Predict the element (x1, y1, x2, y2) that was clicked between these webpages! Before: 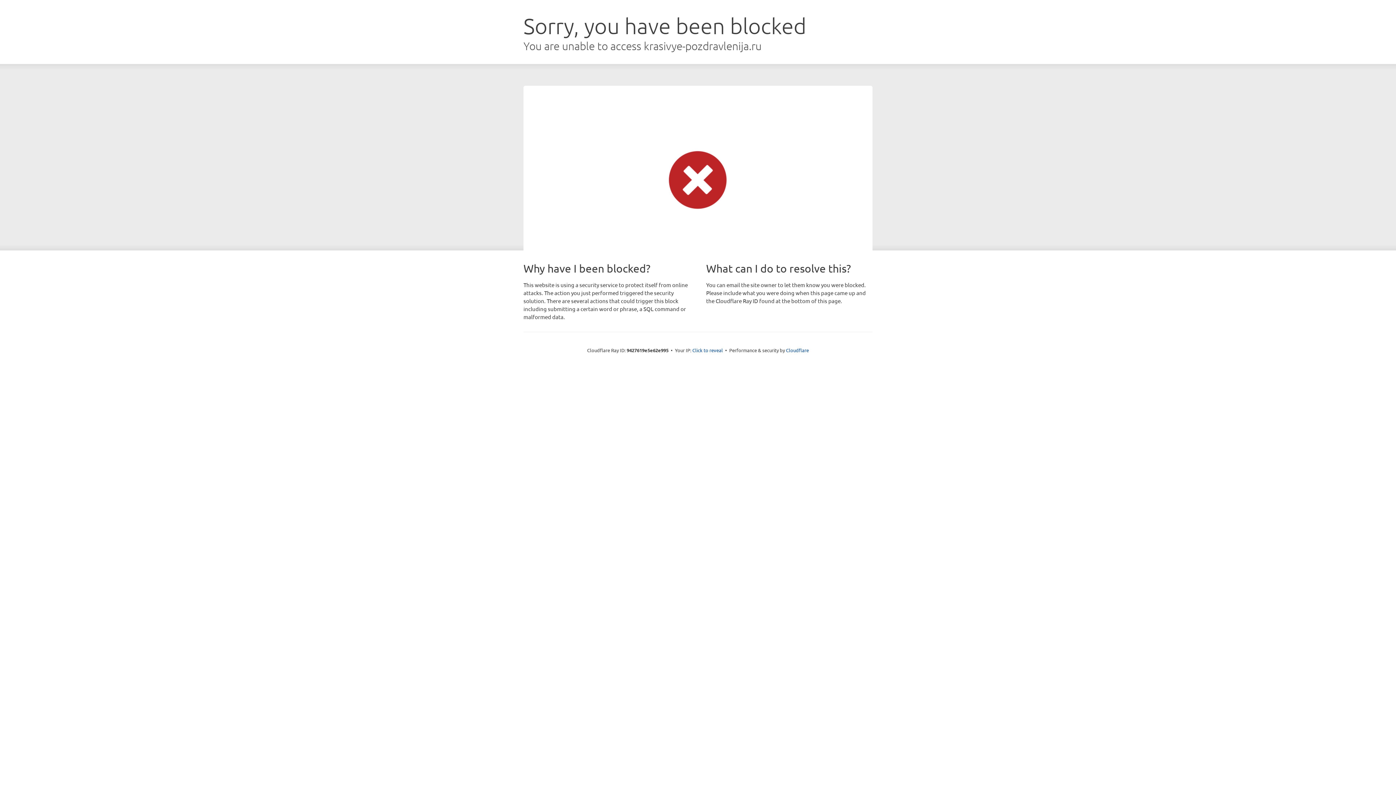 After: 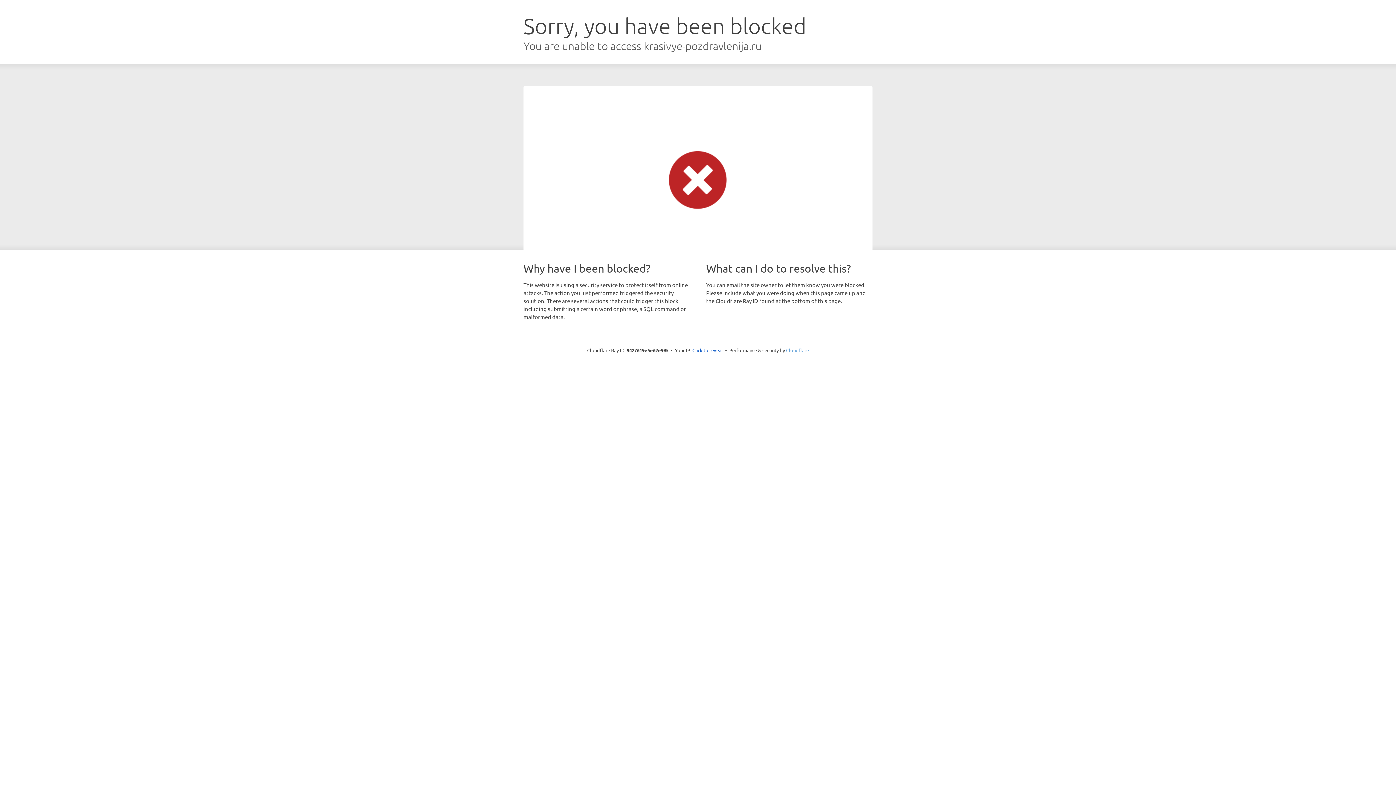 Action: bbox: (786, 347, 809, 353) label: Cloudflare